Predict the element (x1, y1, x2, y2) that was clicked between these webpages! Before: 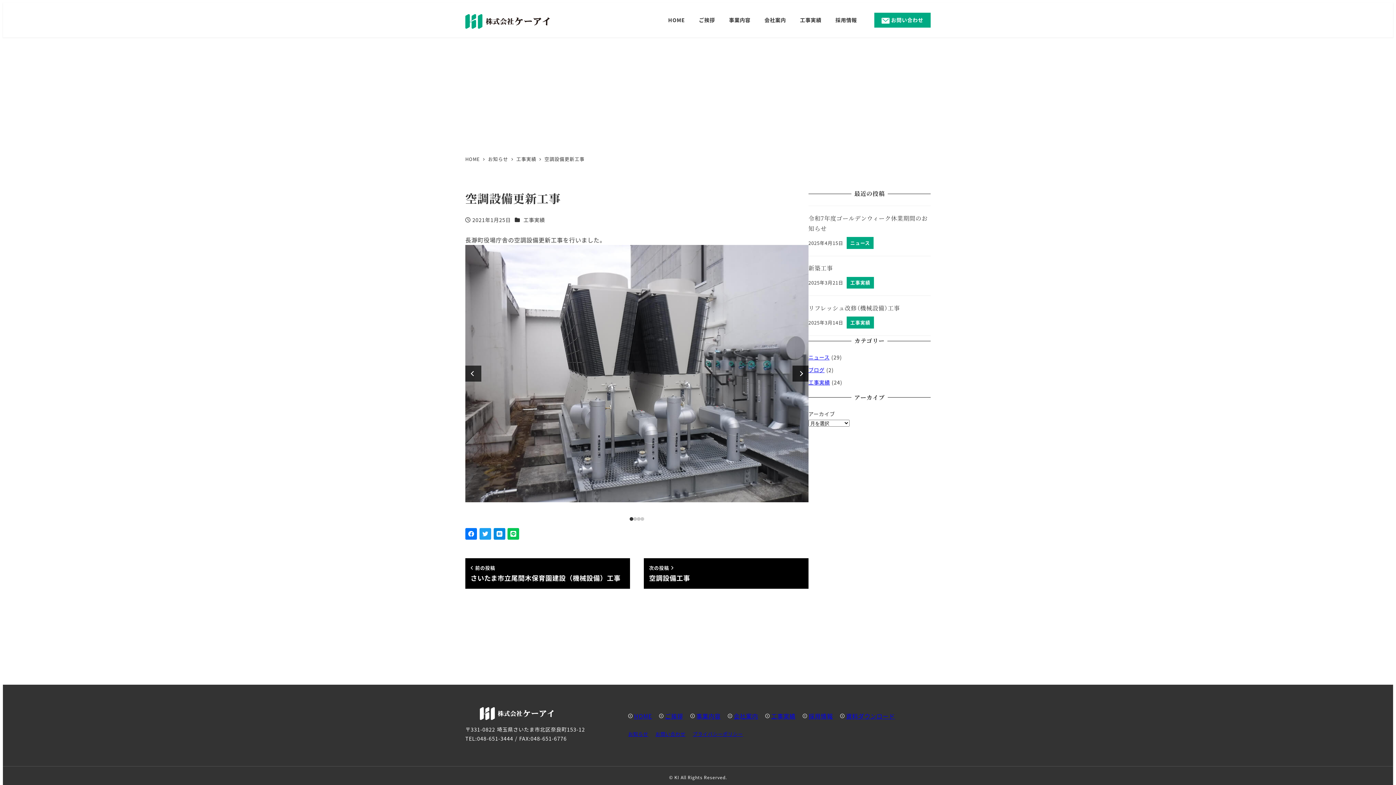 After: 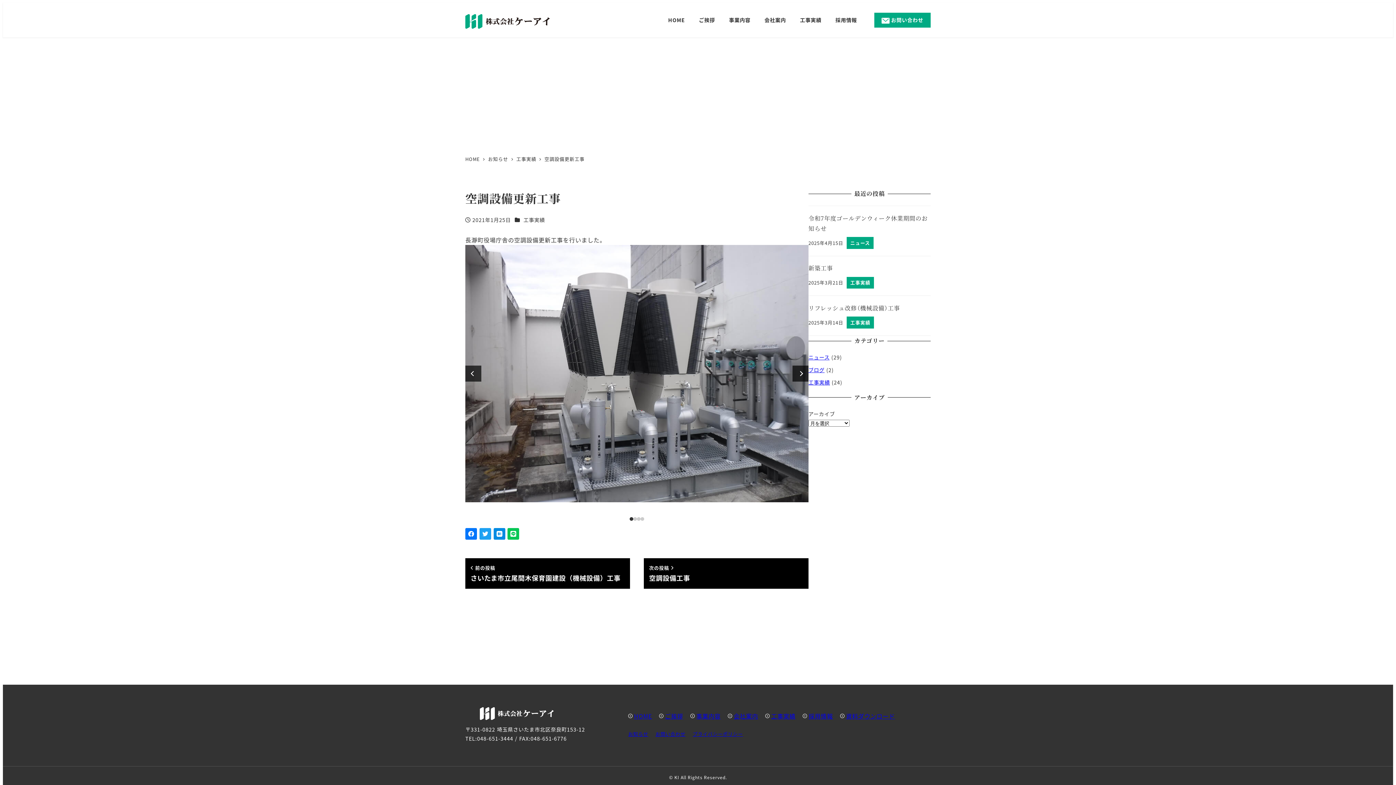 Action: bbox: (465, 528, 477, 540)